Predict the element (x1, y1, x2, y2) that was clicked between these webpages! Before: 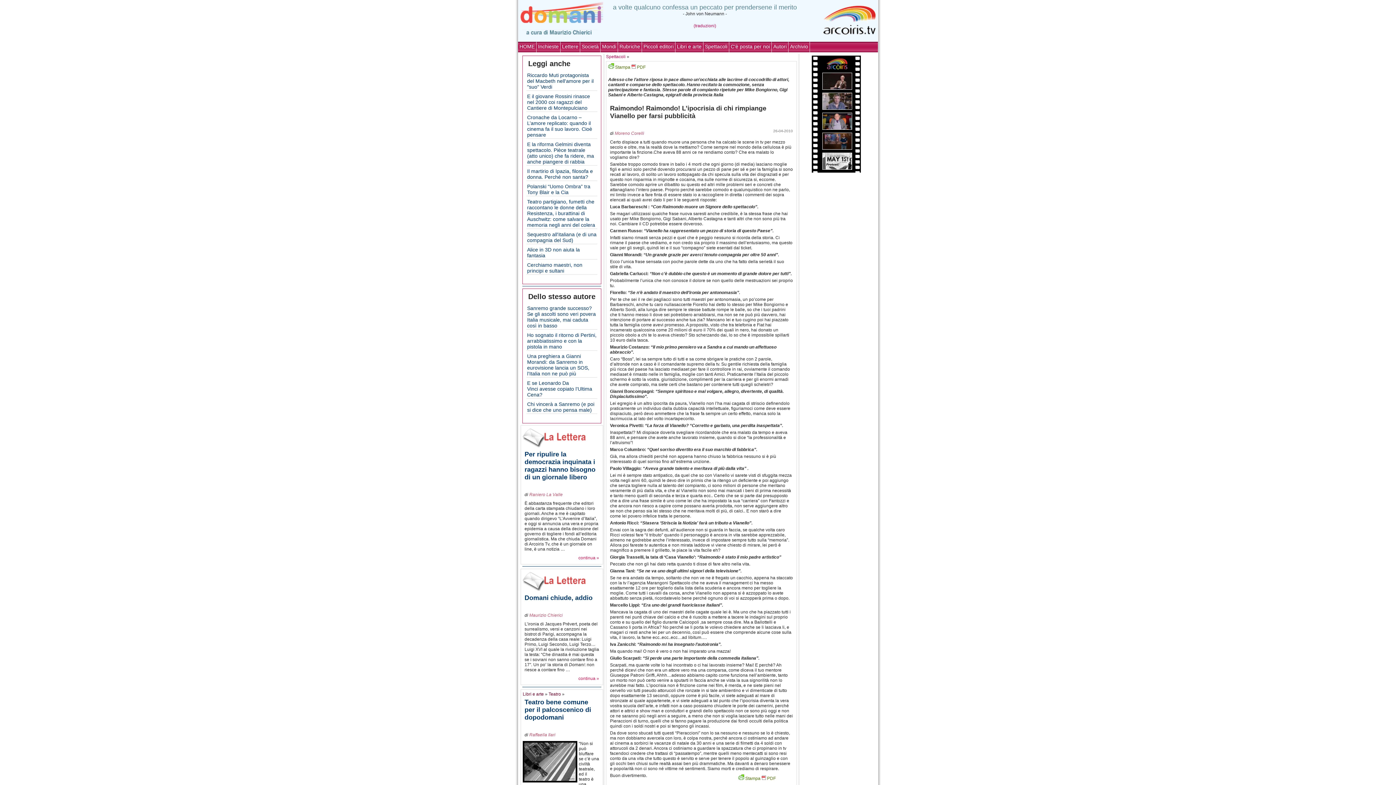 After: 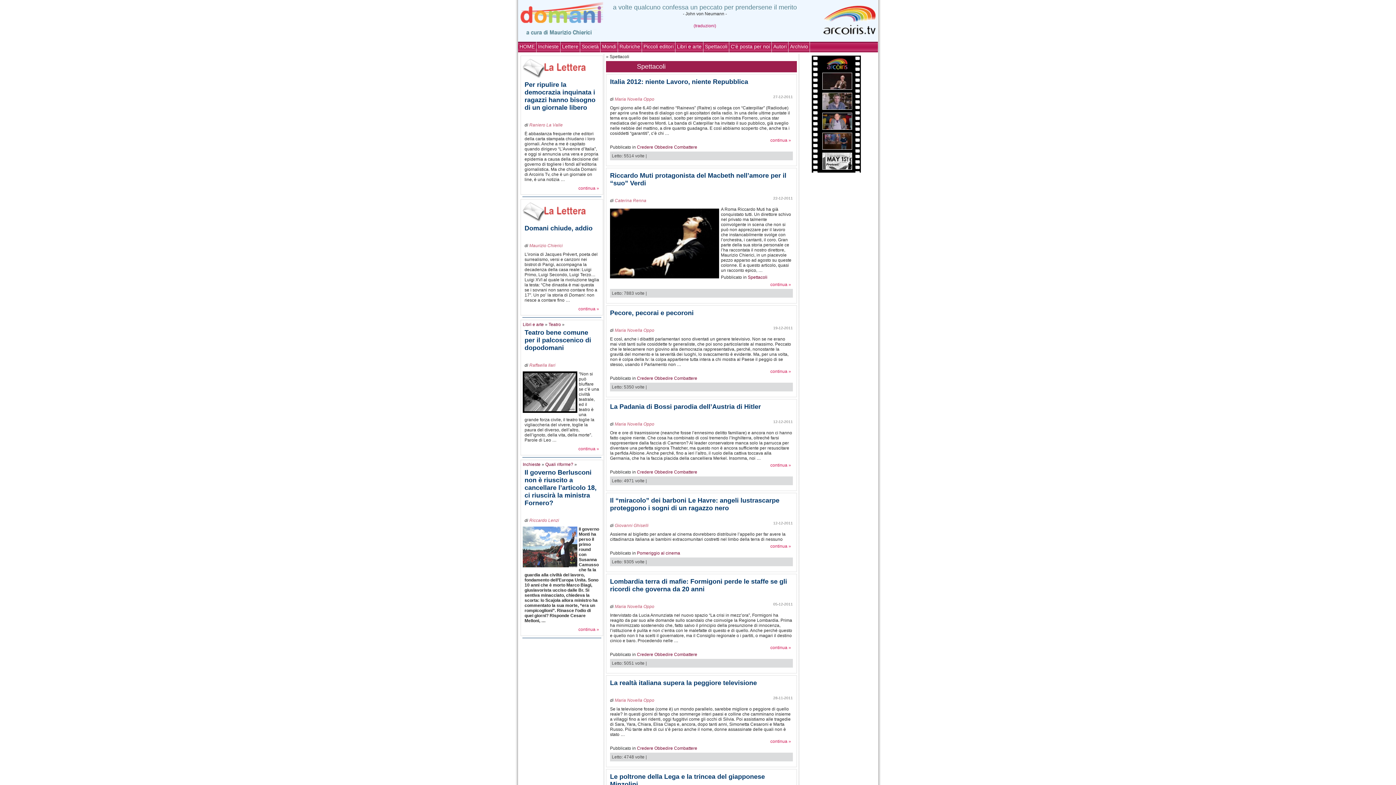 Action: label: Spettacoli bbox: (606, 54, 625, 59)